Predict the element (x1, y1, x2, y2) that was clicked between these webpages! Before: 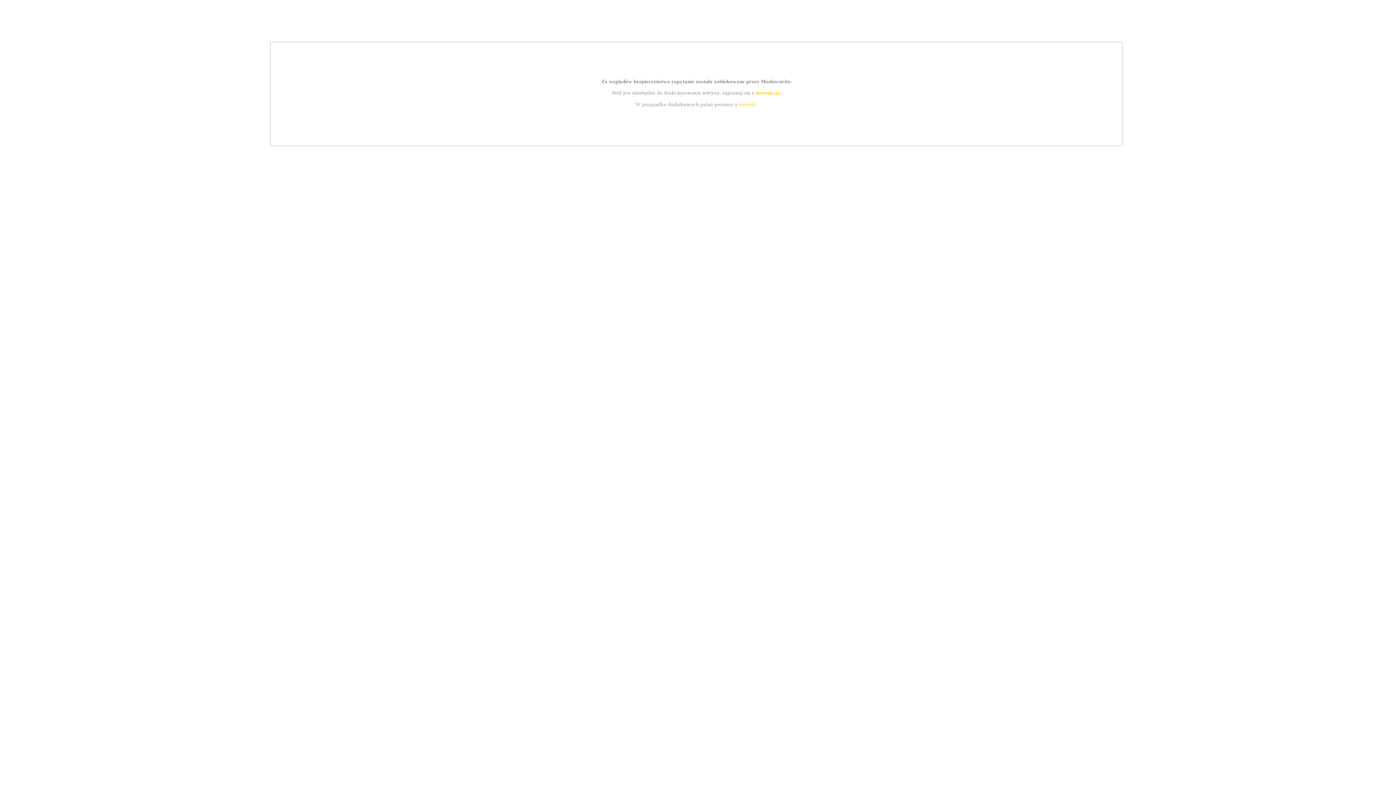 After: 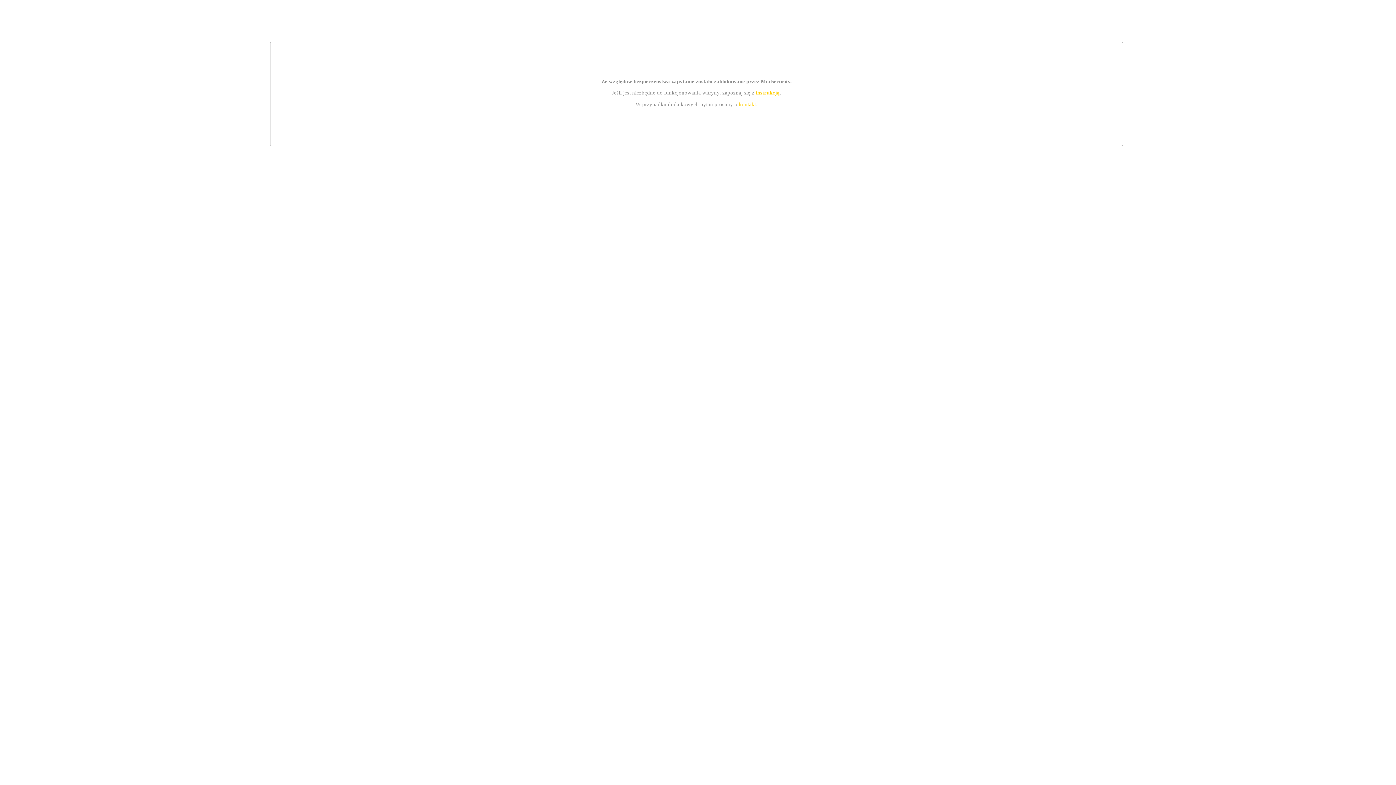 Action: label: instrukcją bbox: (755, 89, 779, 95)